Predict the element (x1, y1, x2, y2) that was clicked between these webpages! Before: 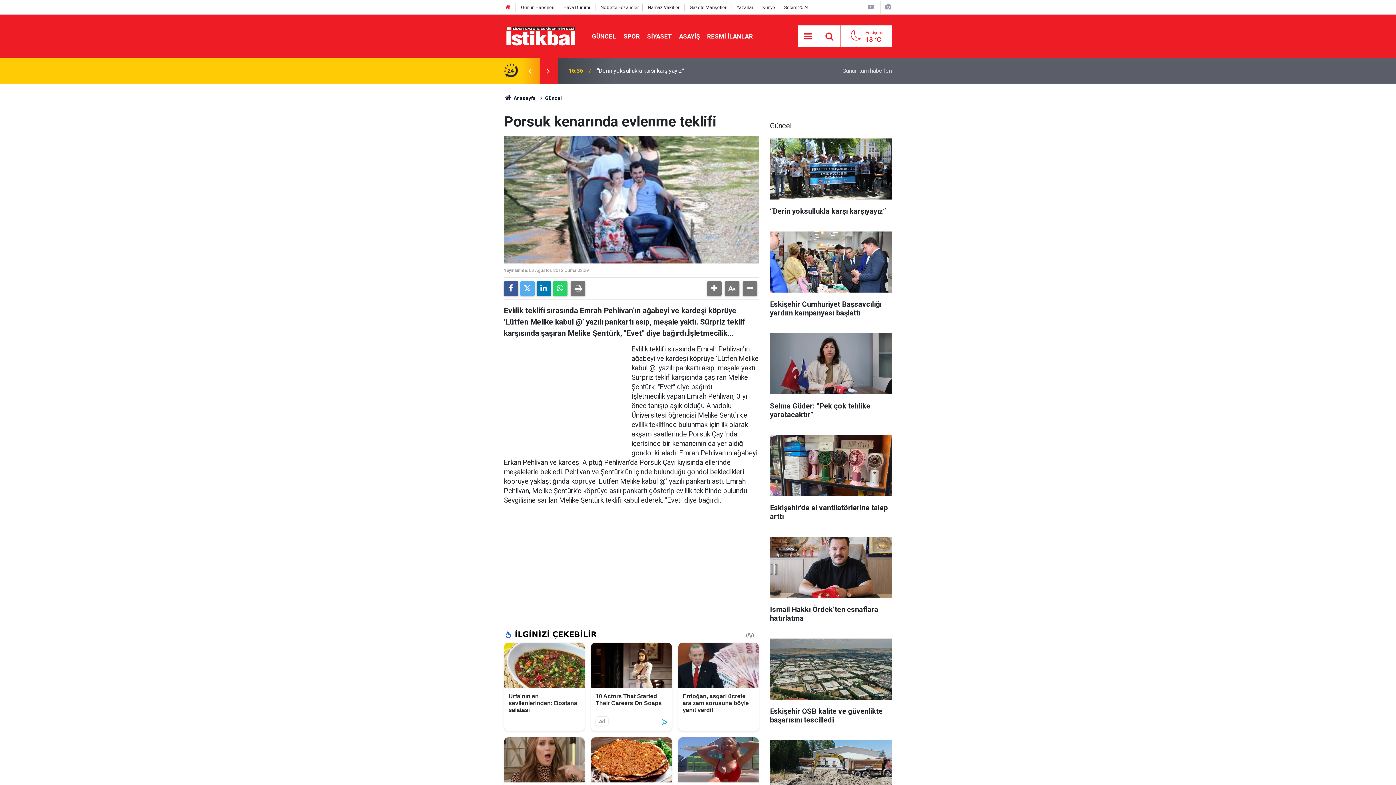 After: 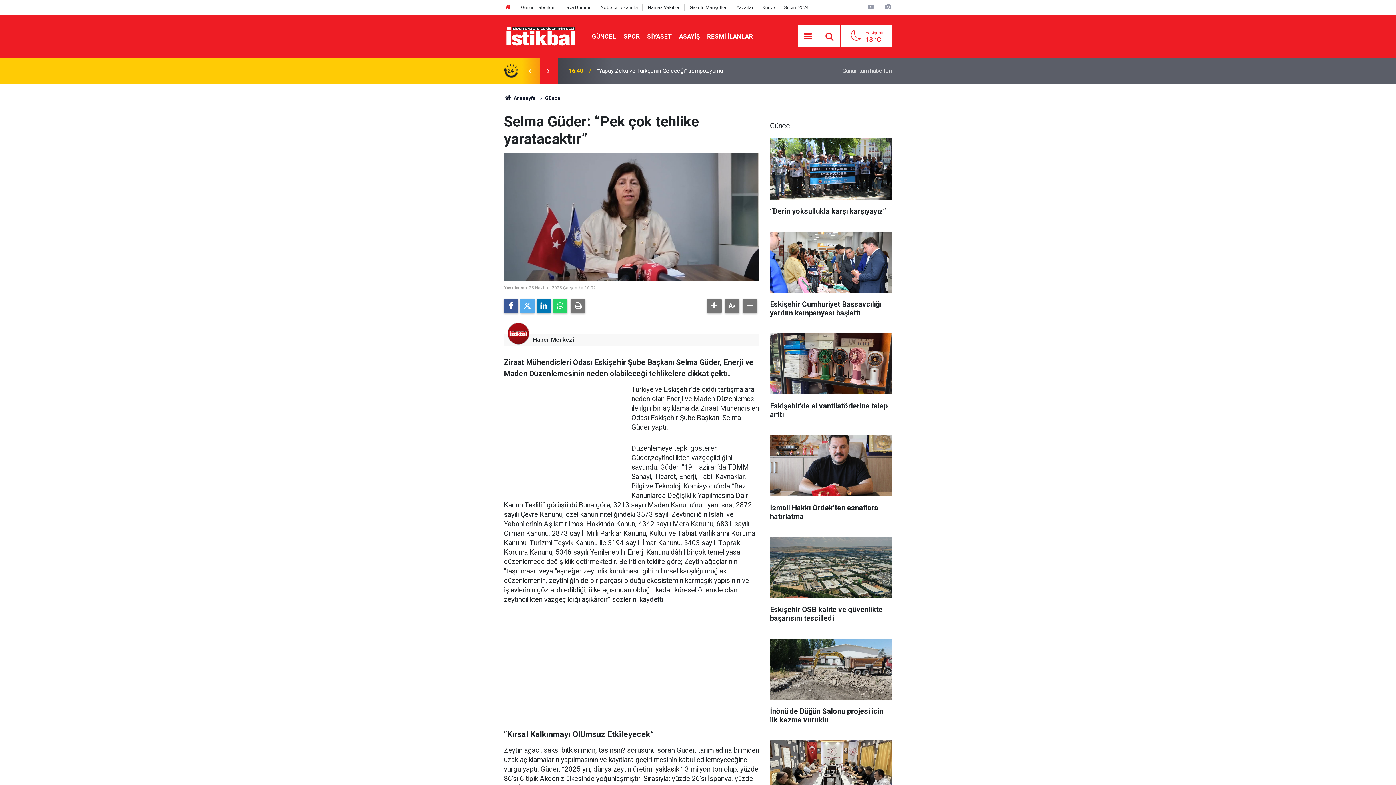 Action: label: Selma Güder: “Pek çok tehlike yaratacaktır” bbox: (770, 333, 892, 426)